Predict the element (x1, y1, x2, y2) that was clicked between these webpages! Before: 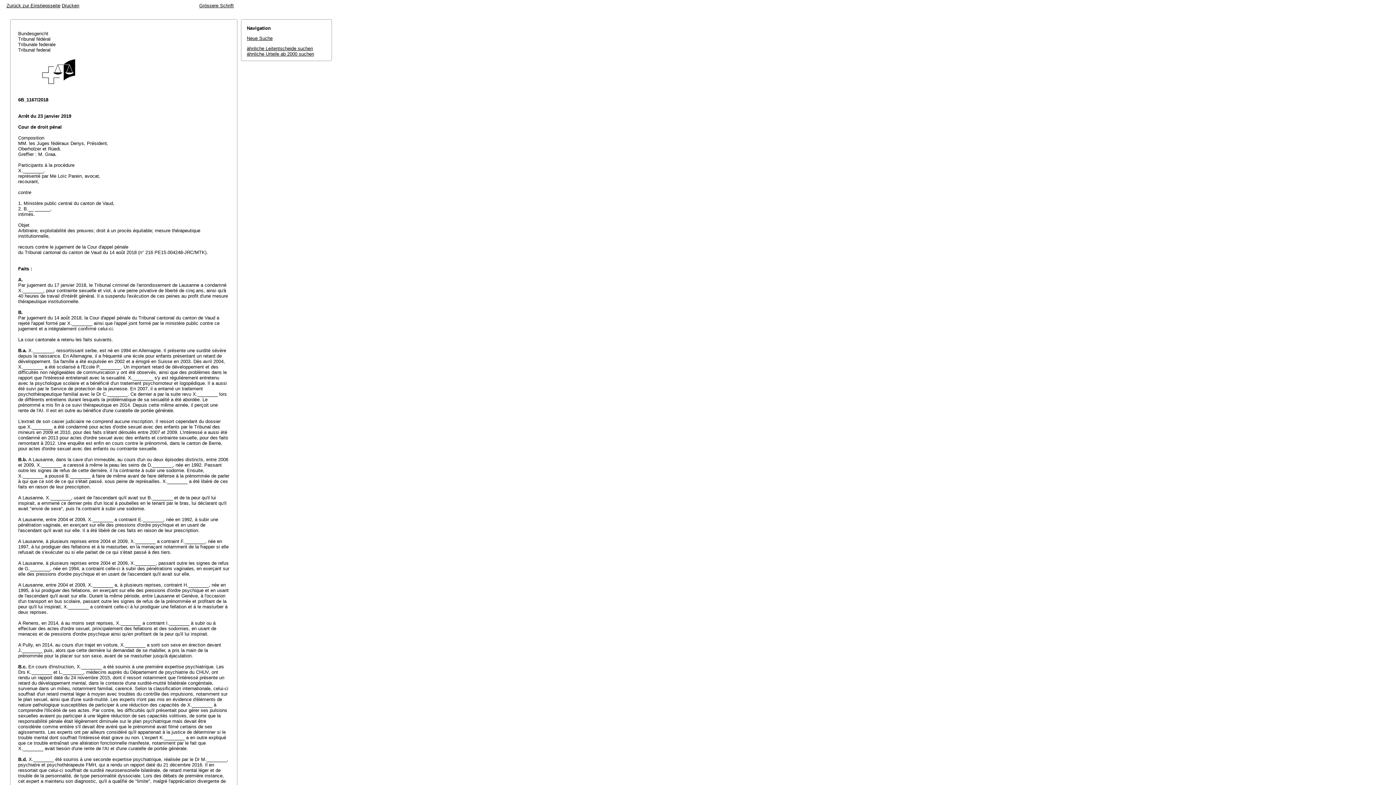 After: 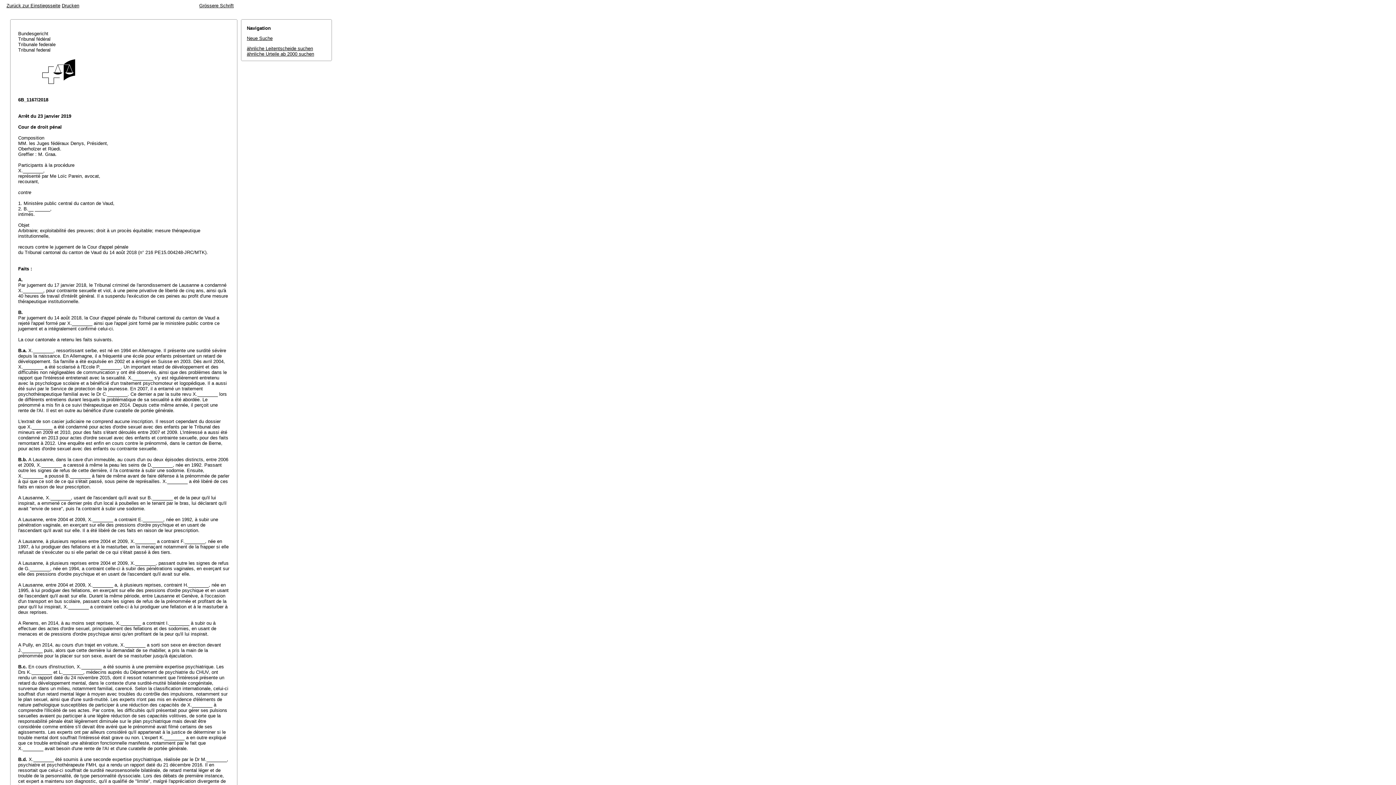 Action: bbox: (199, 2, 233, 8) label: Grössere Schrift